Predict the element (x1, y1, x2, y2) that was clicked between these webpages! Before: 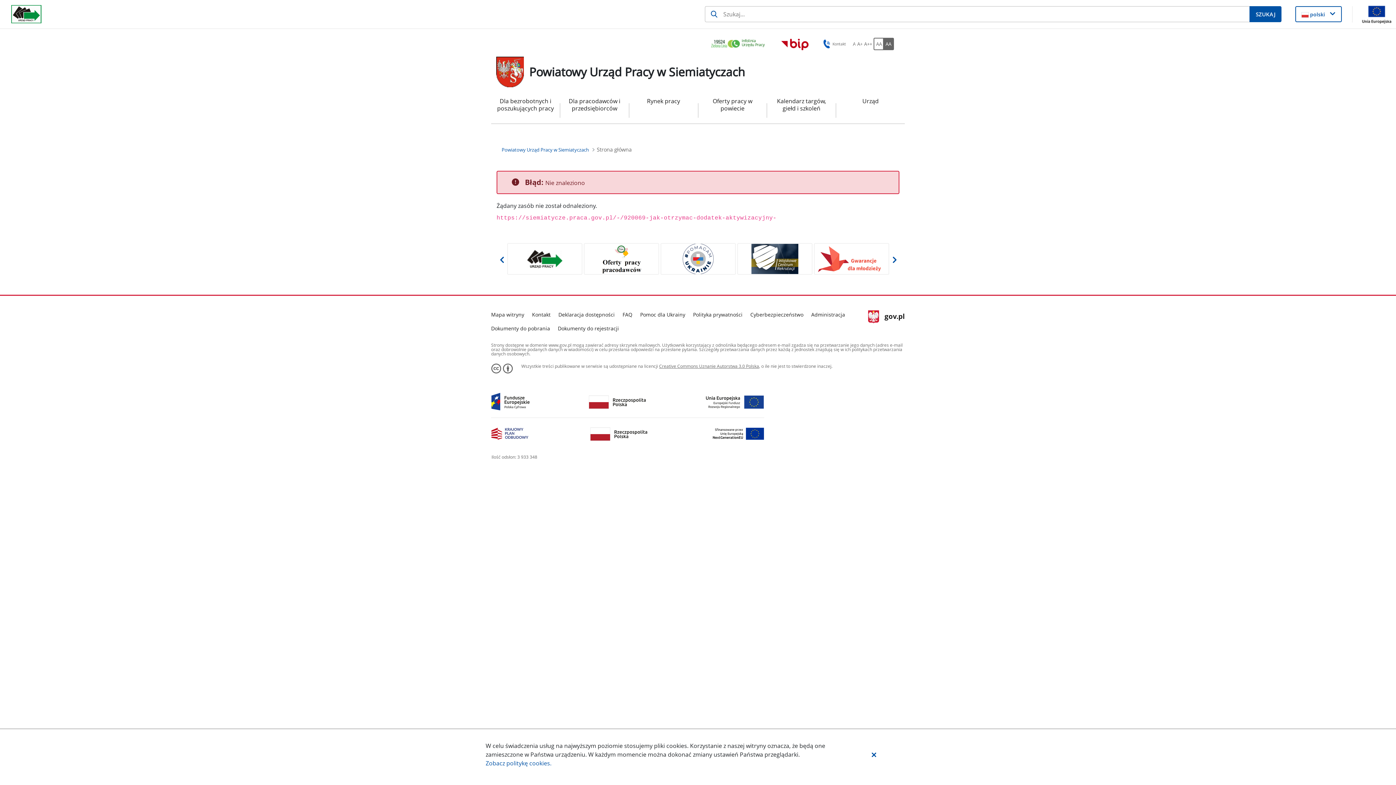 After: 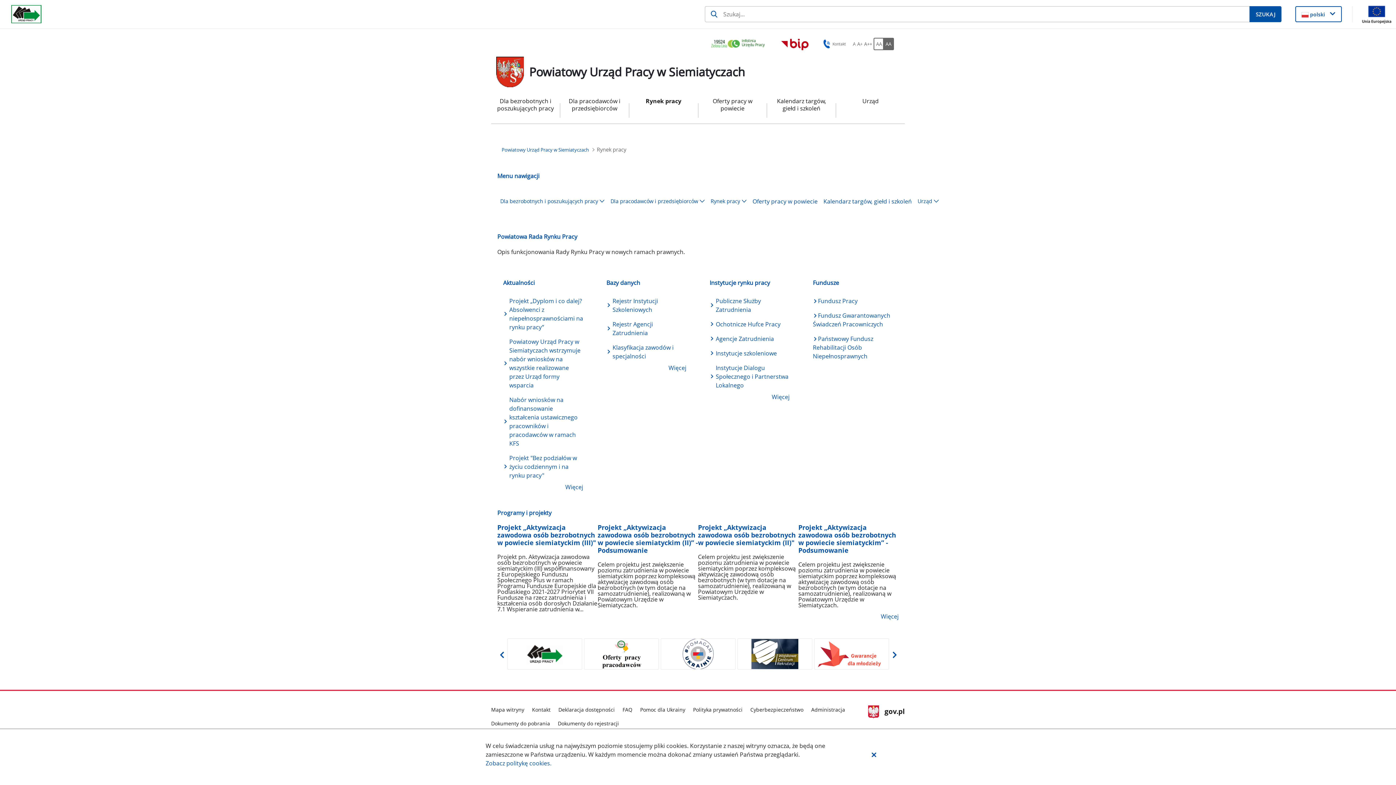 Action: label: Rynek pracy bbox: (635, 97, 692, 123)